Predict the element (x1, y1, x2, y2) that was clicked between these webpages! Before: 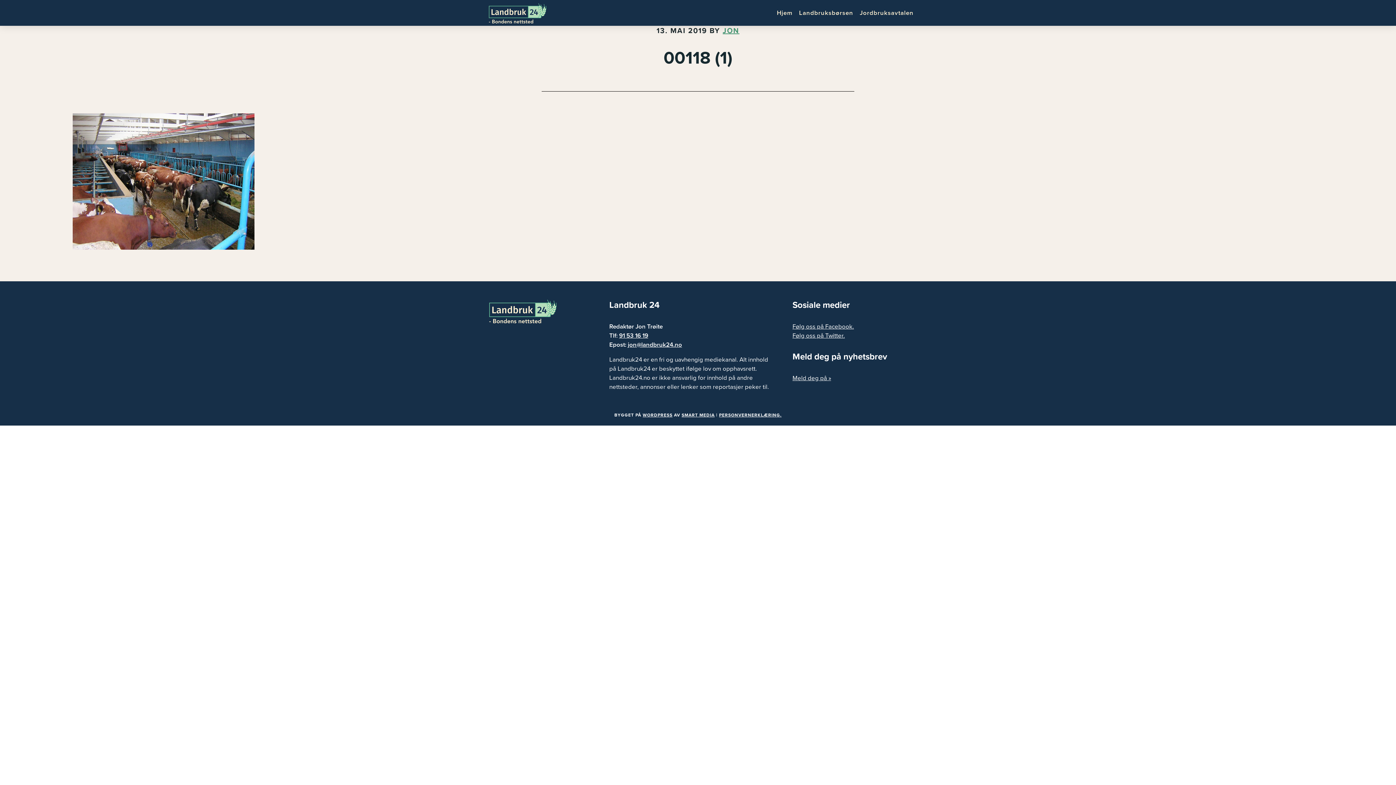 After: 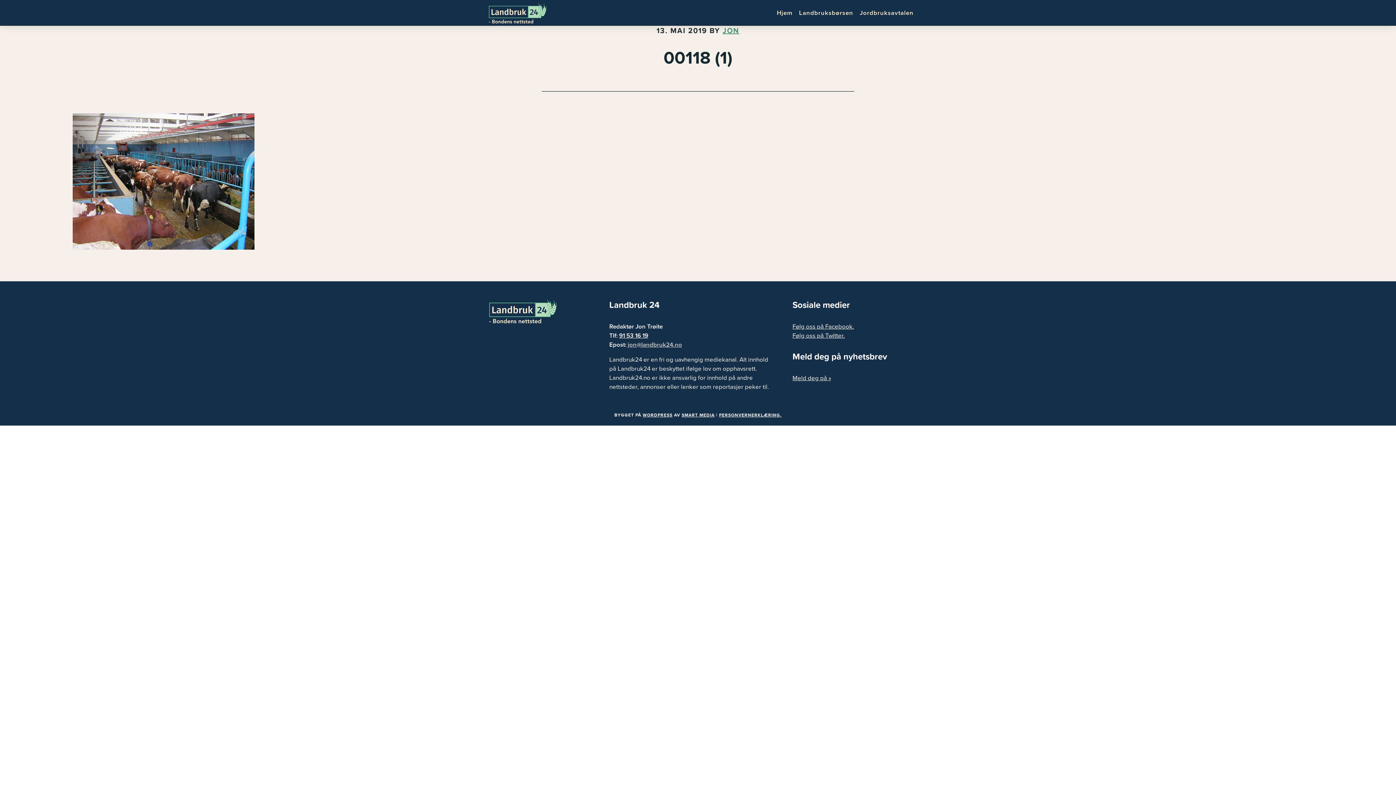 Action: label: jon@landbruk24.no bbox: (628, 341, 682, 348)